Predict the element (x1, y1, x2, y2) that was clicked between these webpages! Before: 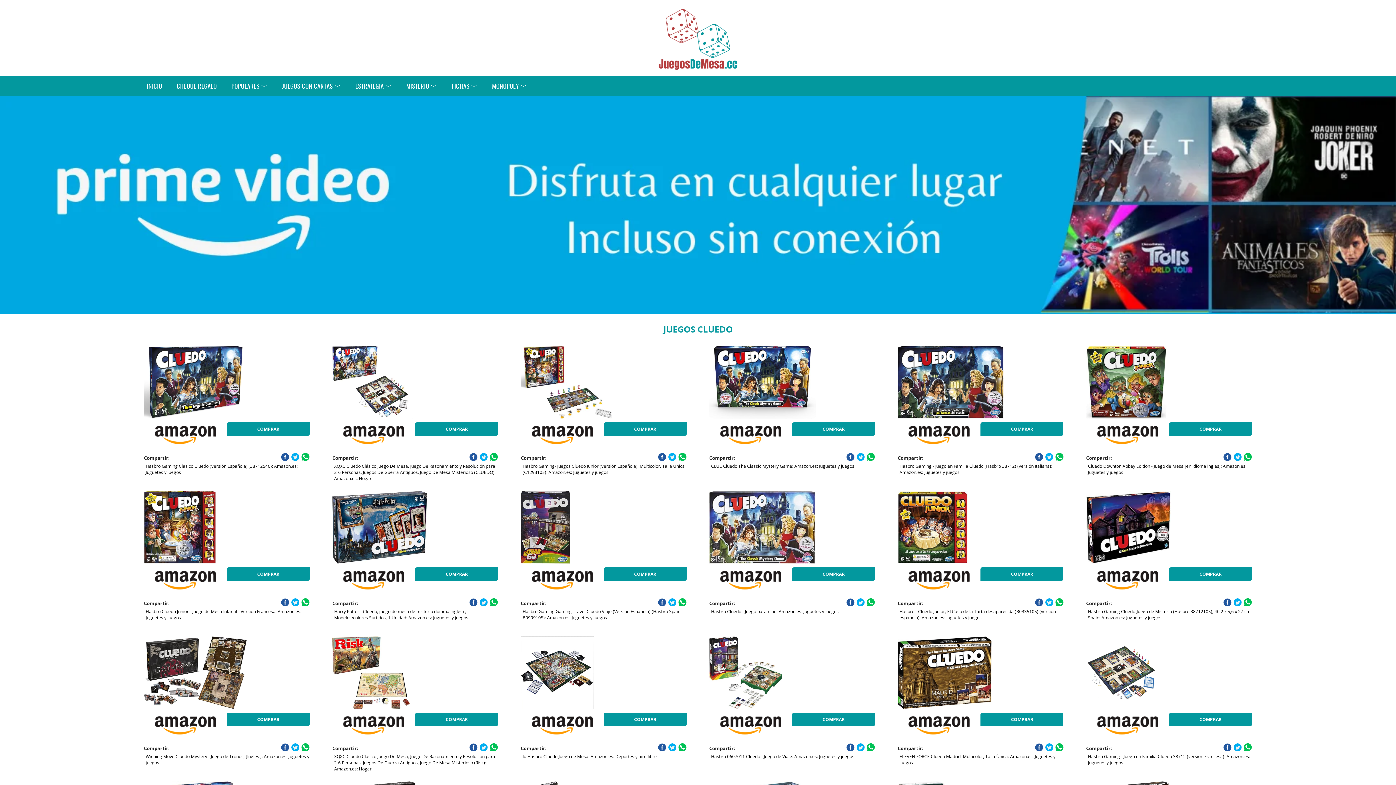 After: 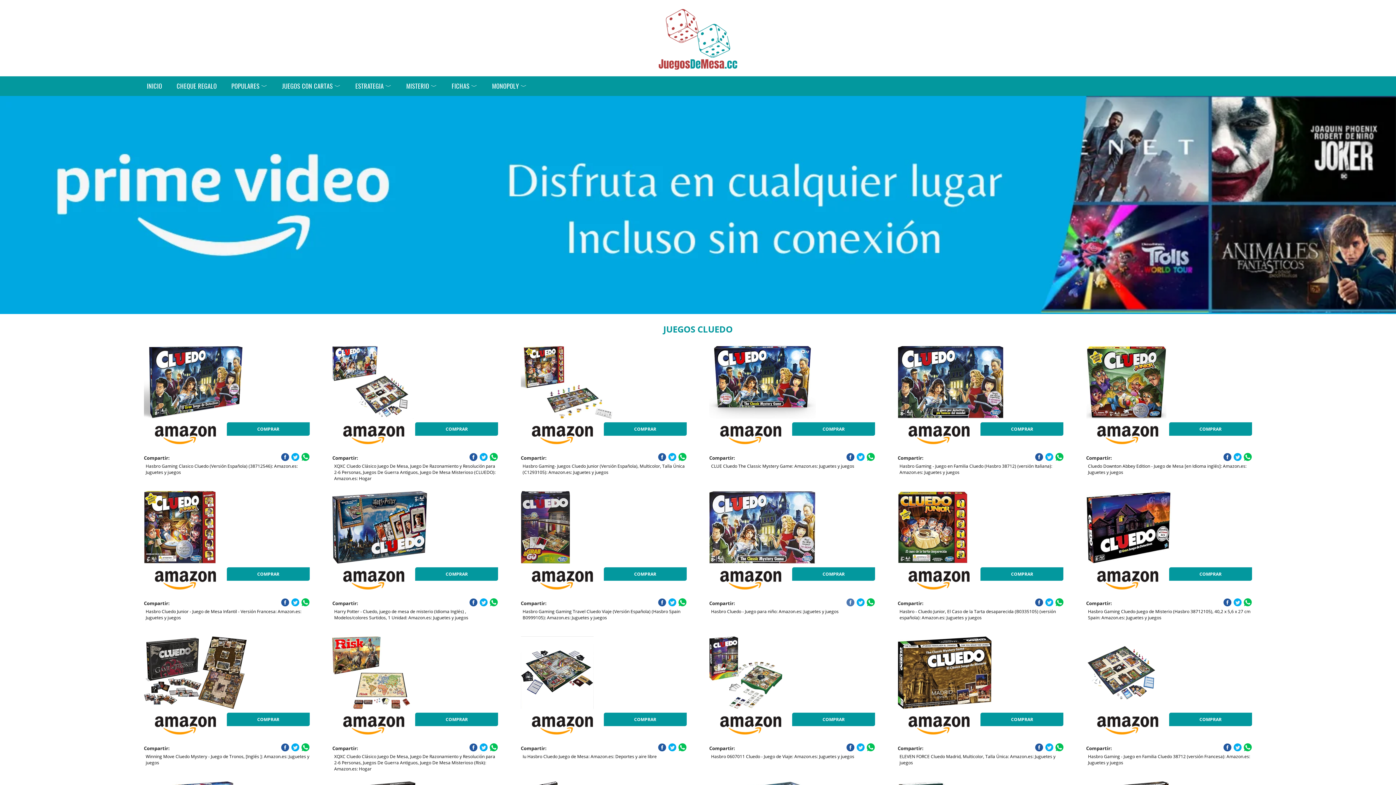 Action: bbox: (846, 598, 854, 606)